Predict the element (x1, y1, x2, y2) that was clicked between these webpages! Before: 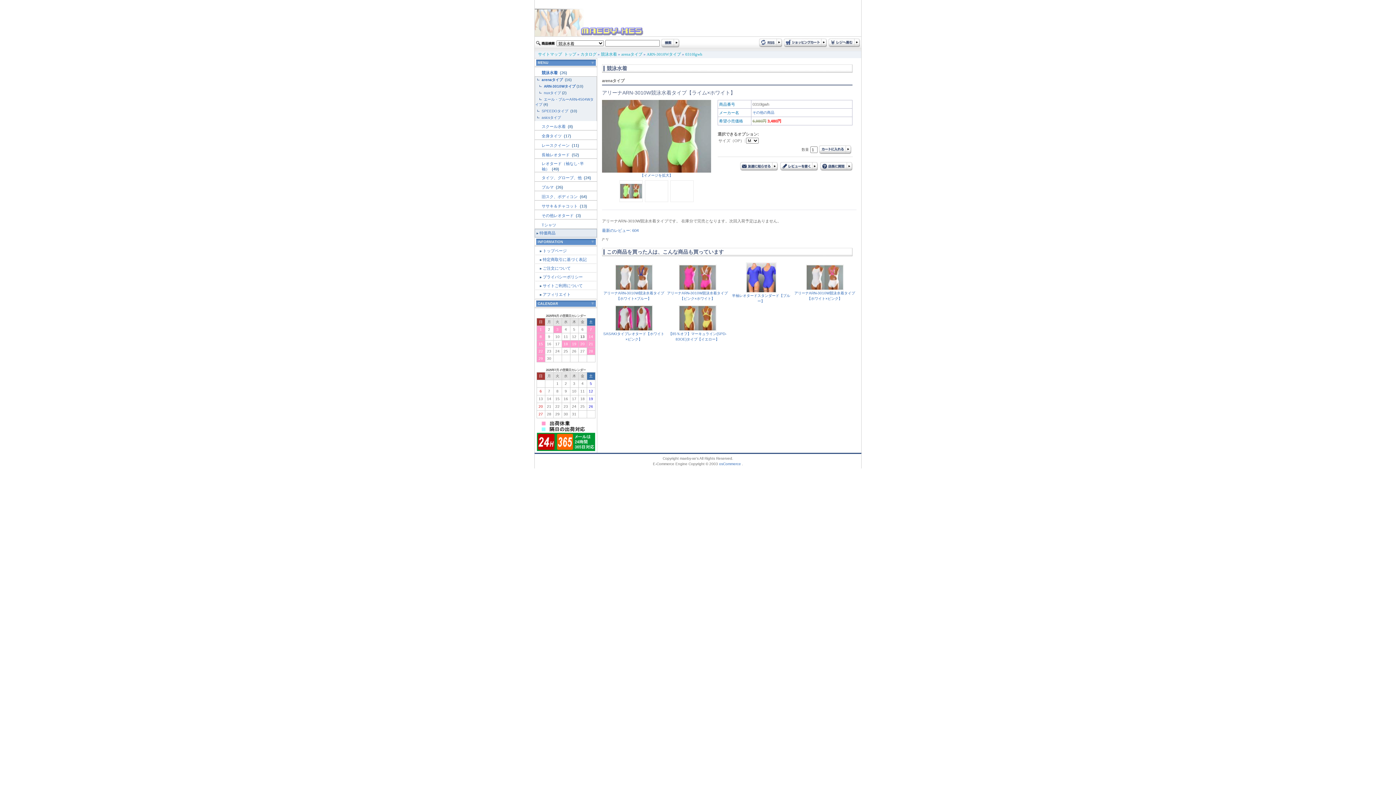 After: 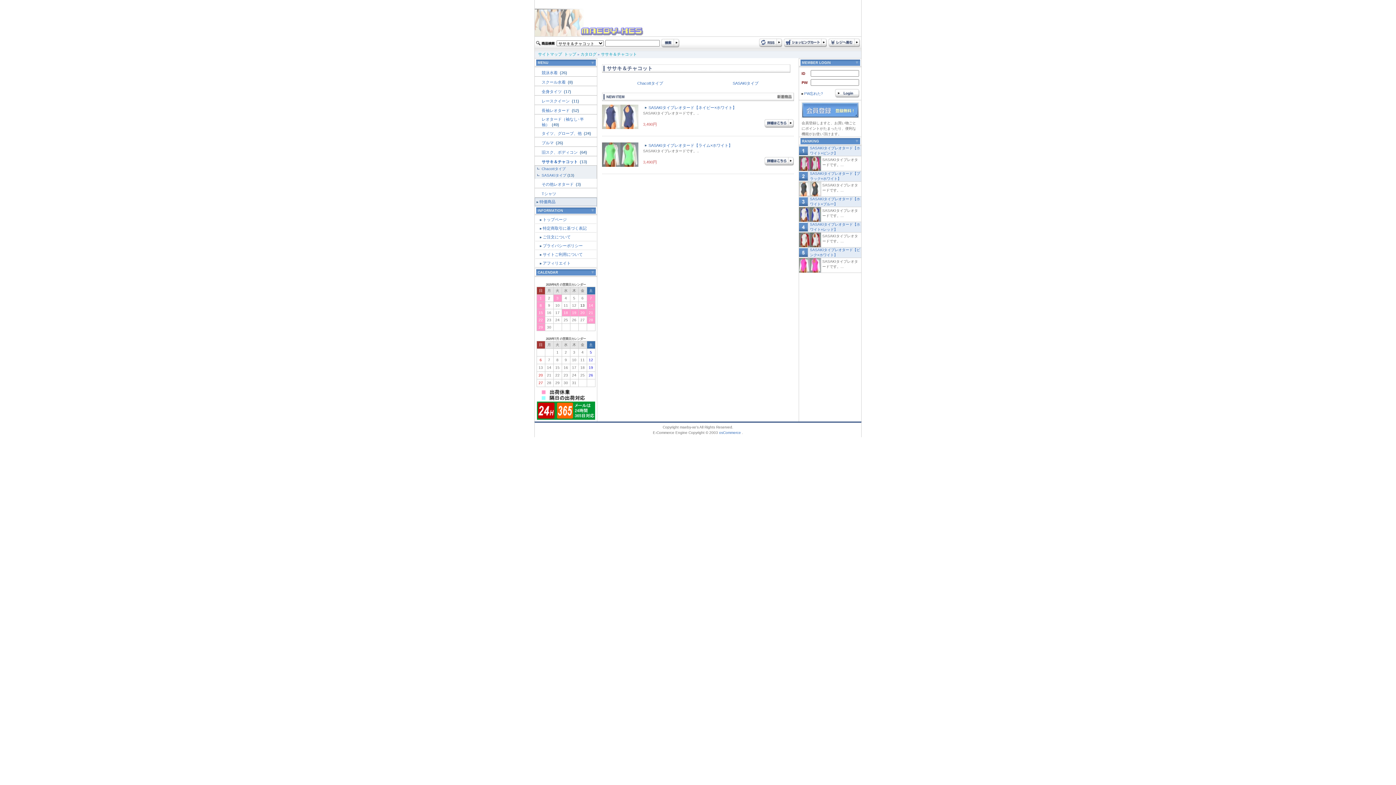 Action: label: ササキ＆チャコット  bbox: (541, 204, 578, 208)